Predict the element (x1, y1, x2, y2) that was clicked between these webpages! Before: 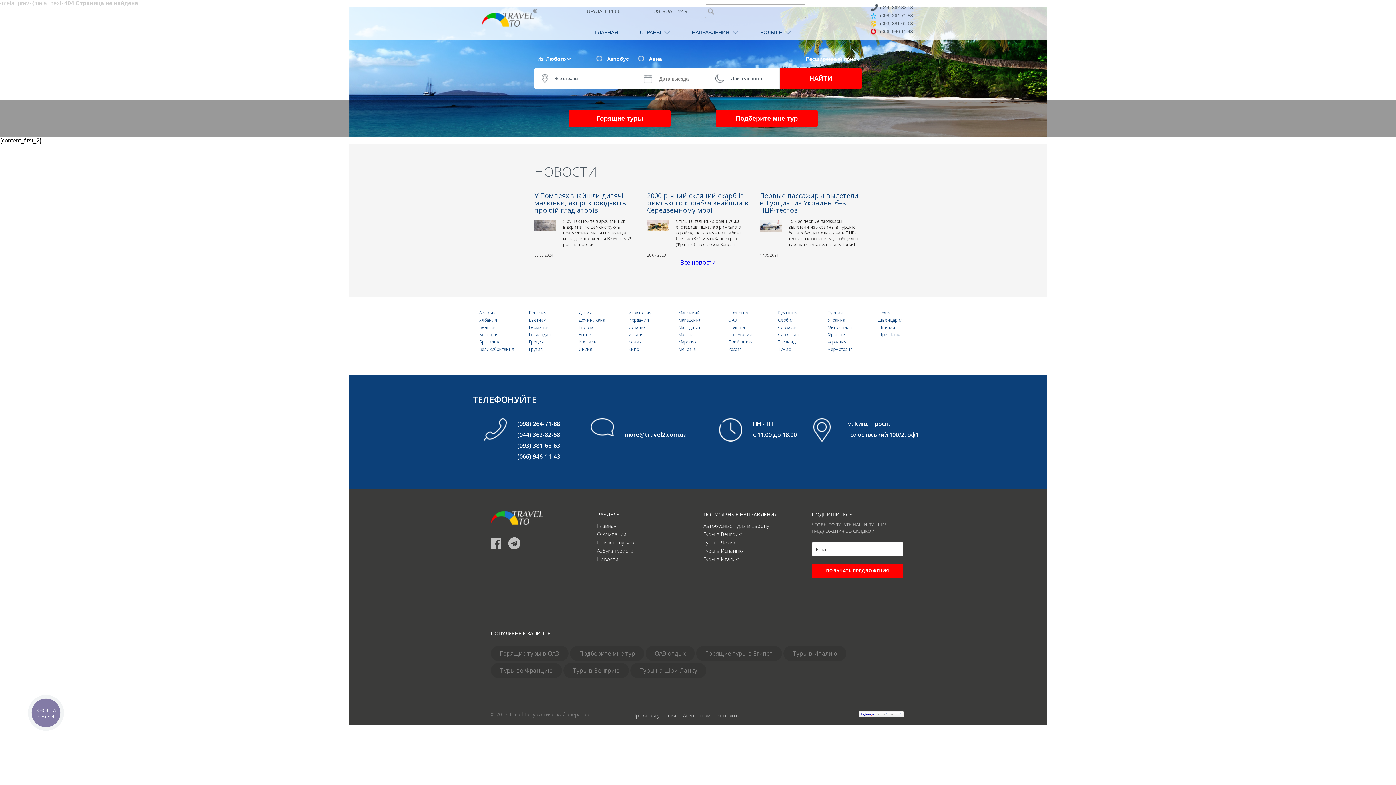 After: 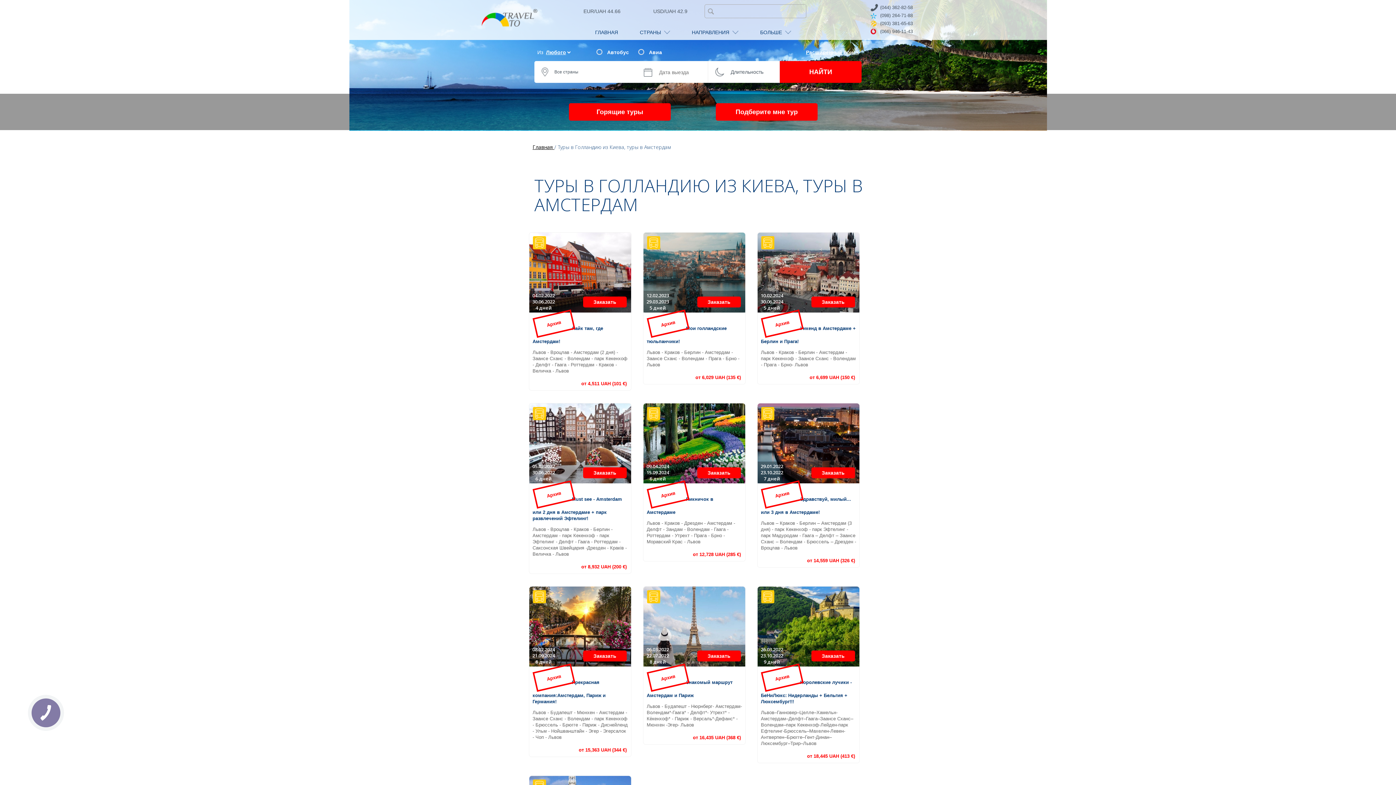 Action: label: Голландия bbox: (529, 331, 550, 337)